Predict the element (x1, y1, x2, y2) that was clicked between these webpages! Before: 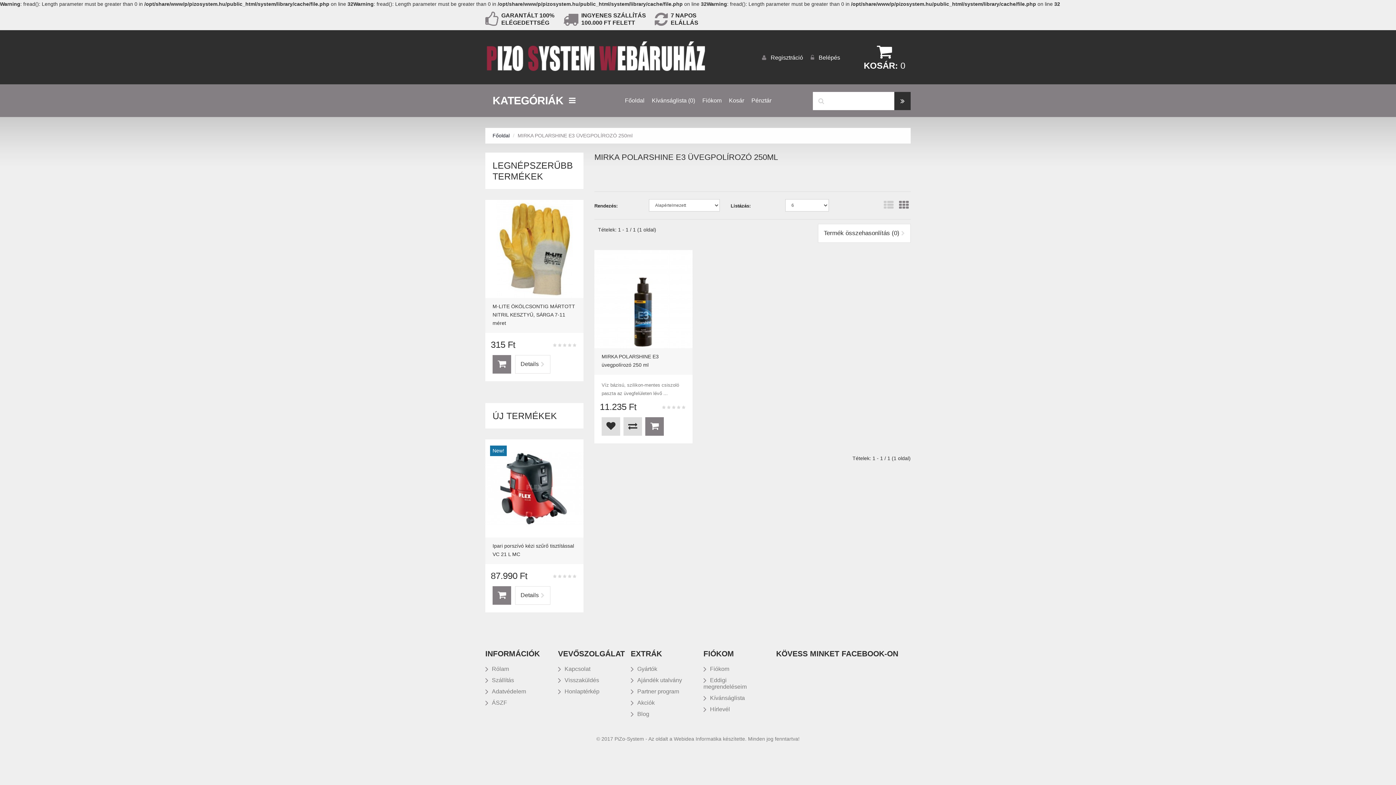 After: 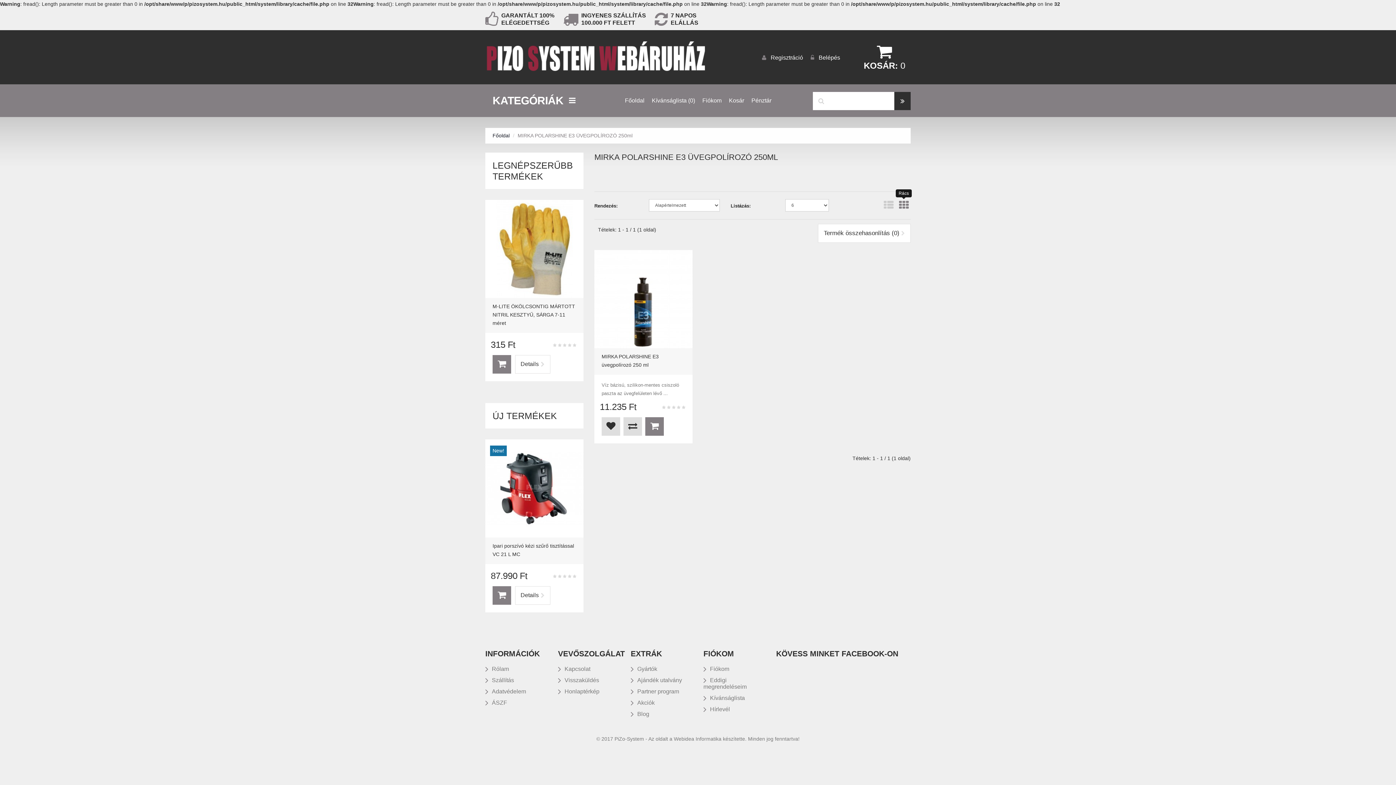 Action: bbox: (898, 200, 909, 207)